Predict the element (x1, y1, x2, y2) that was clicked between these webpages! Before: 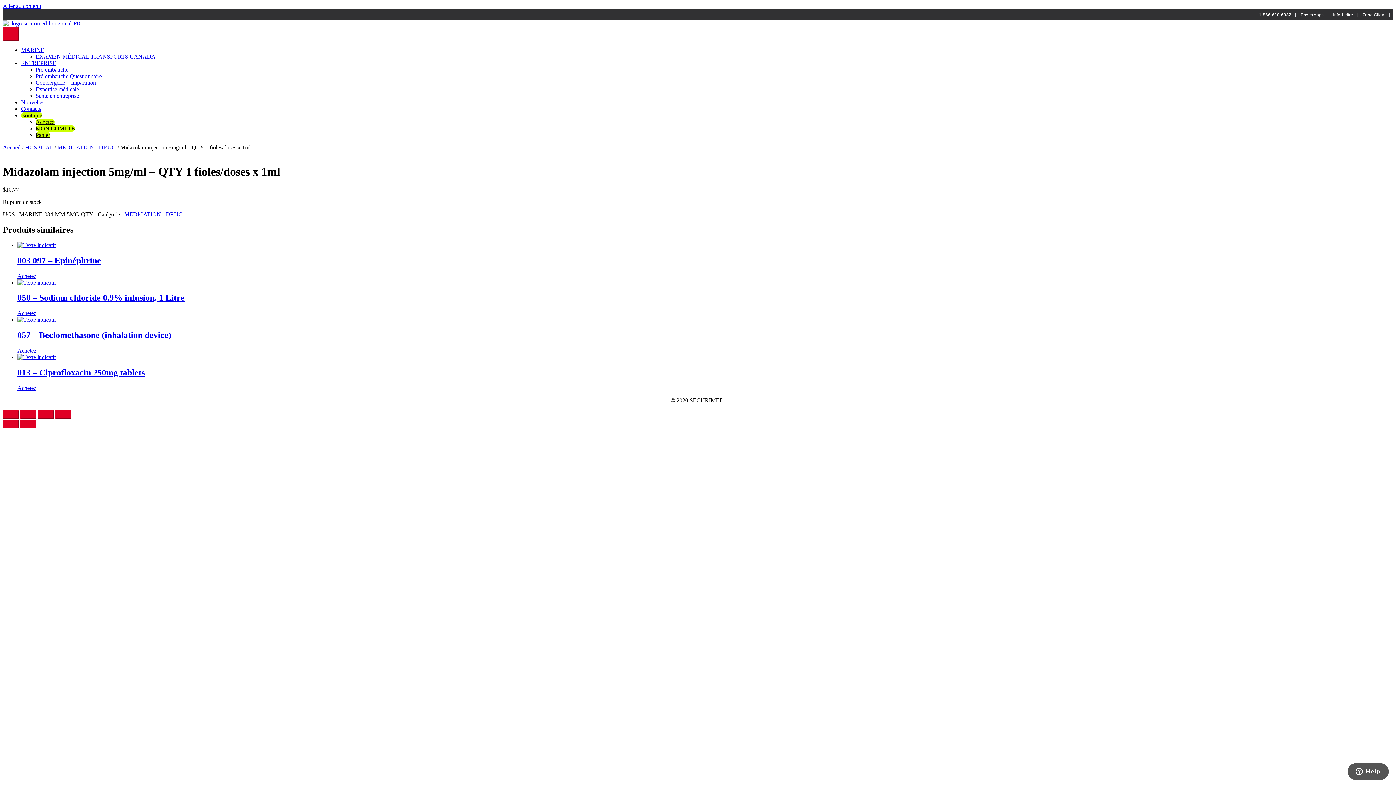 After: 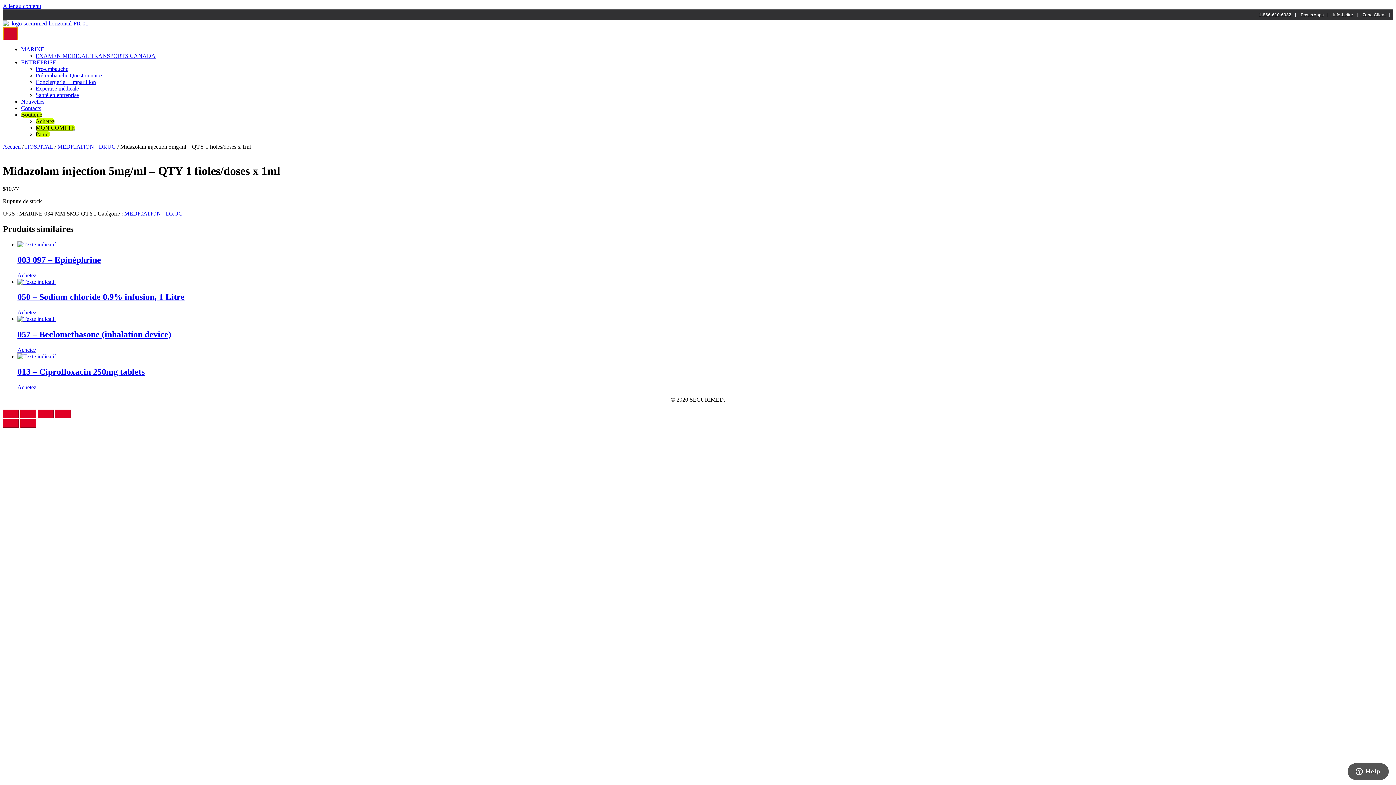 Action: bbox: (2, 26, 18, 41) label: Menu